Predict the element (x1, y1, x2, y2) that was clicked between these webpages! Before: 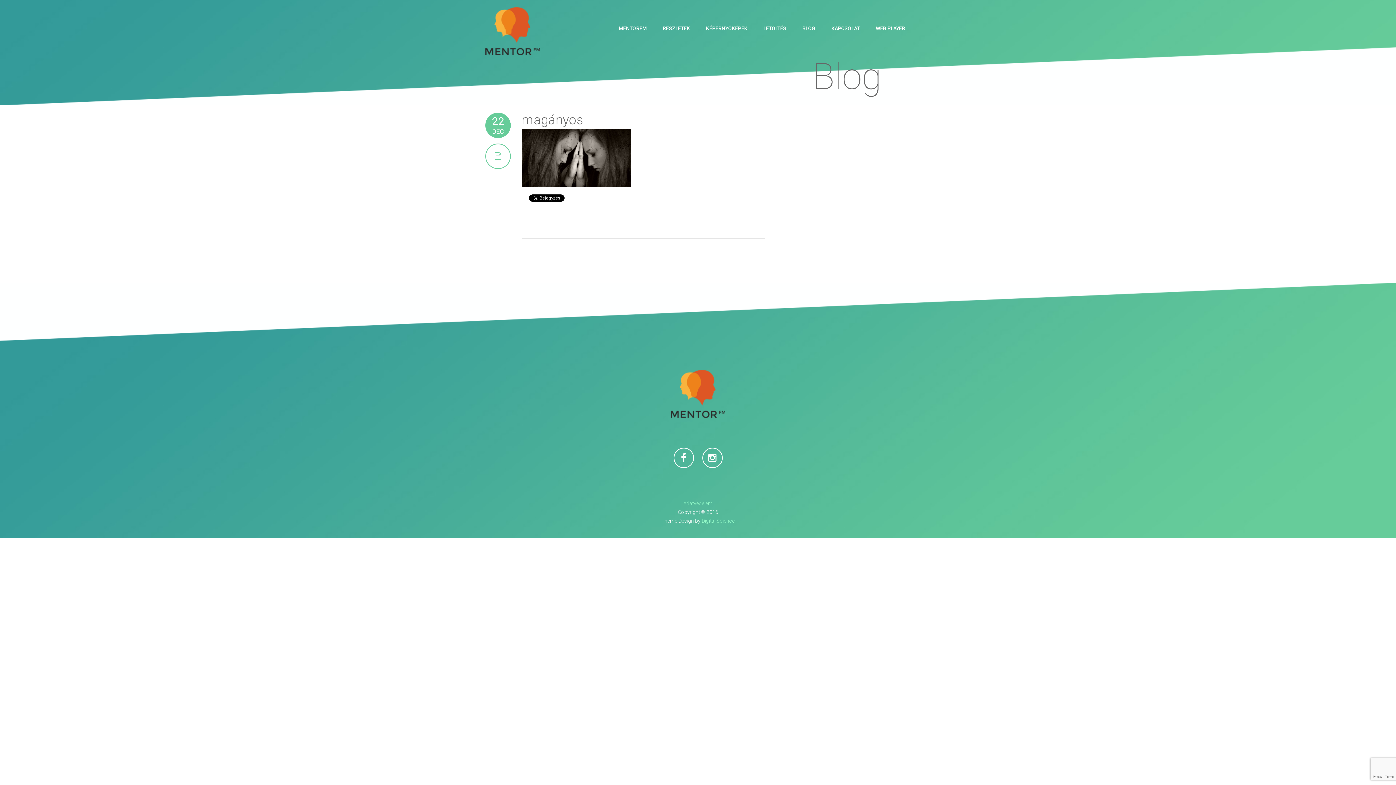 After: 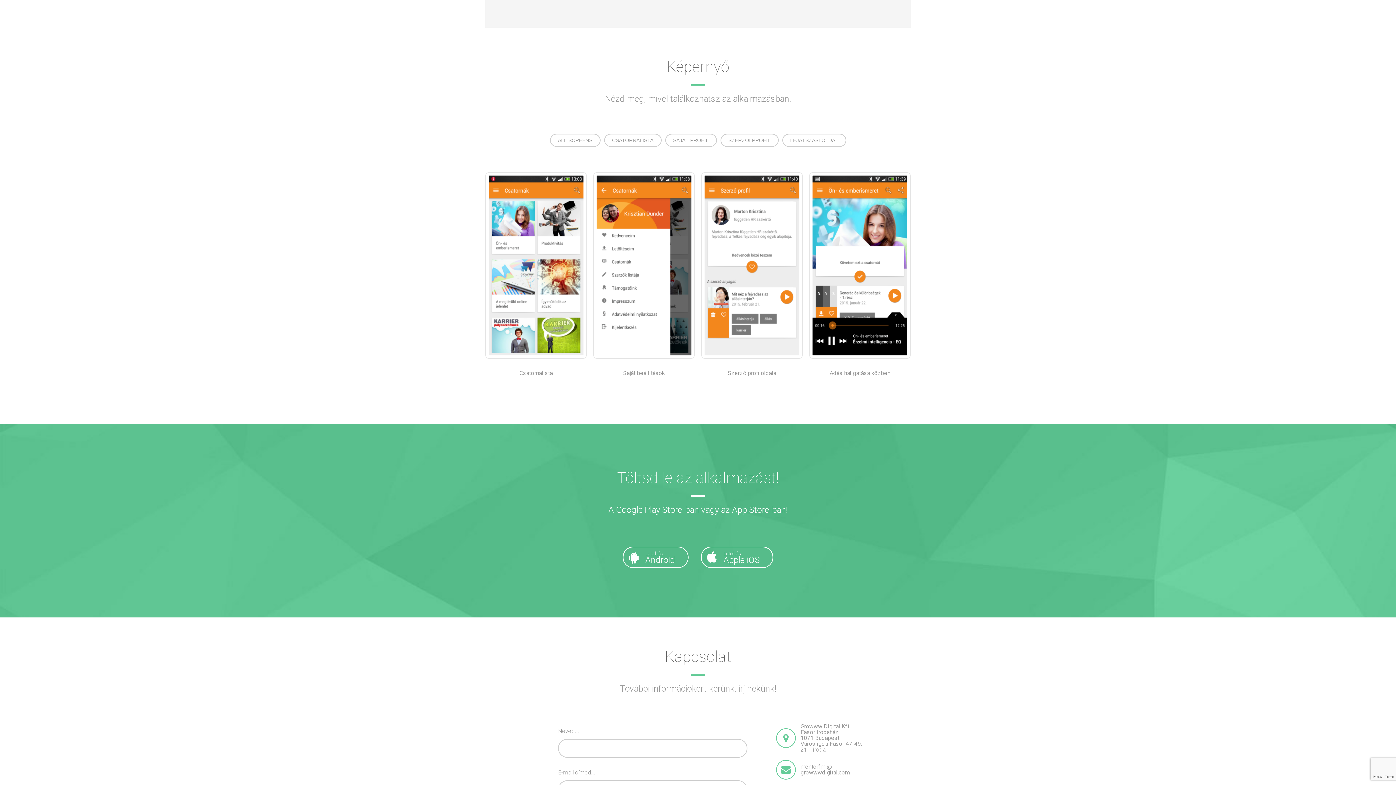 Action: label: KÉPERNYŐKÉPEK bbox: (700, 21, 753, 34)